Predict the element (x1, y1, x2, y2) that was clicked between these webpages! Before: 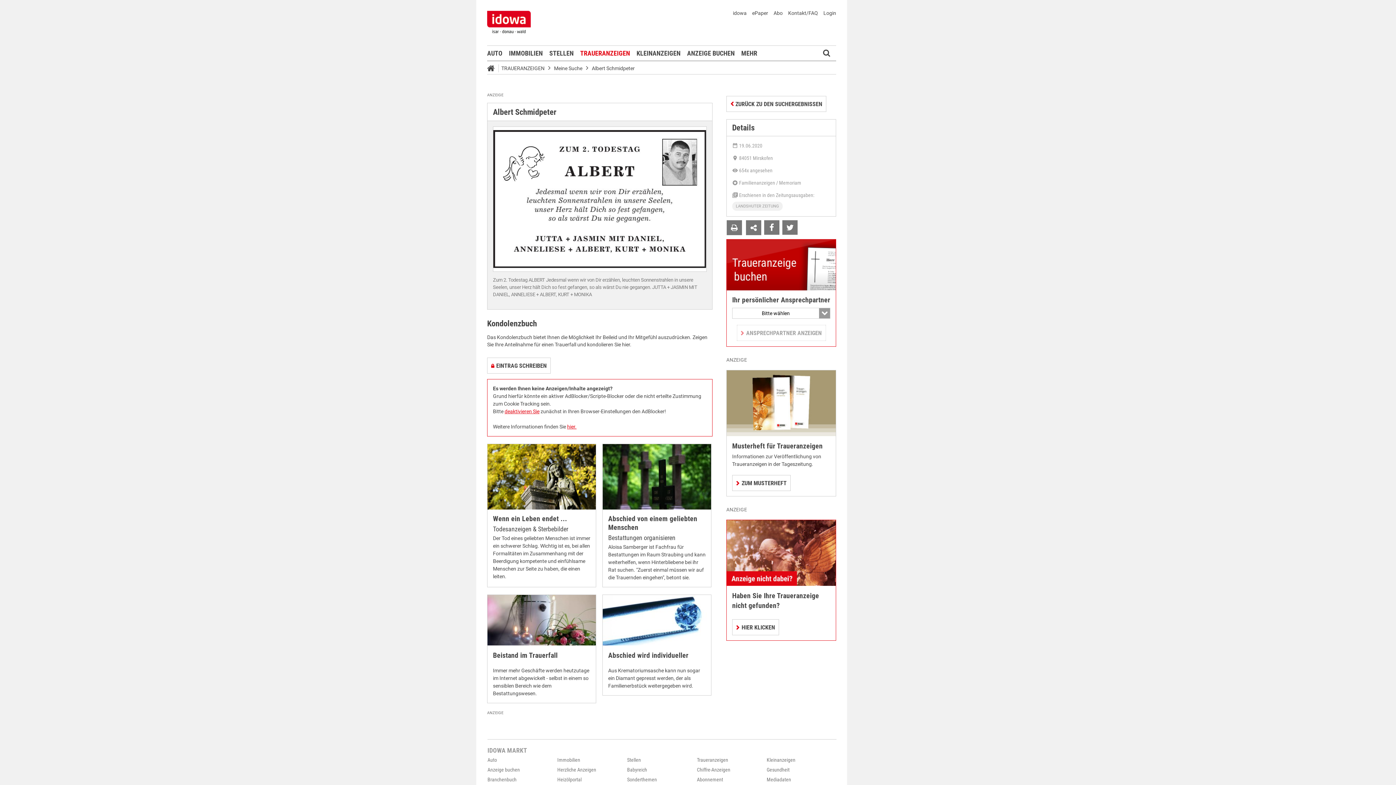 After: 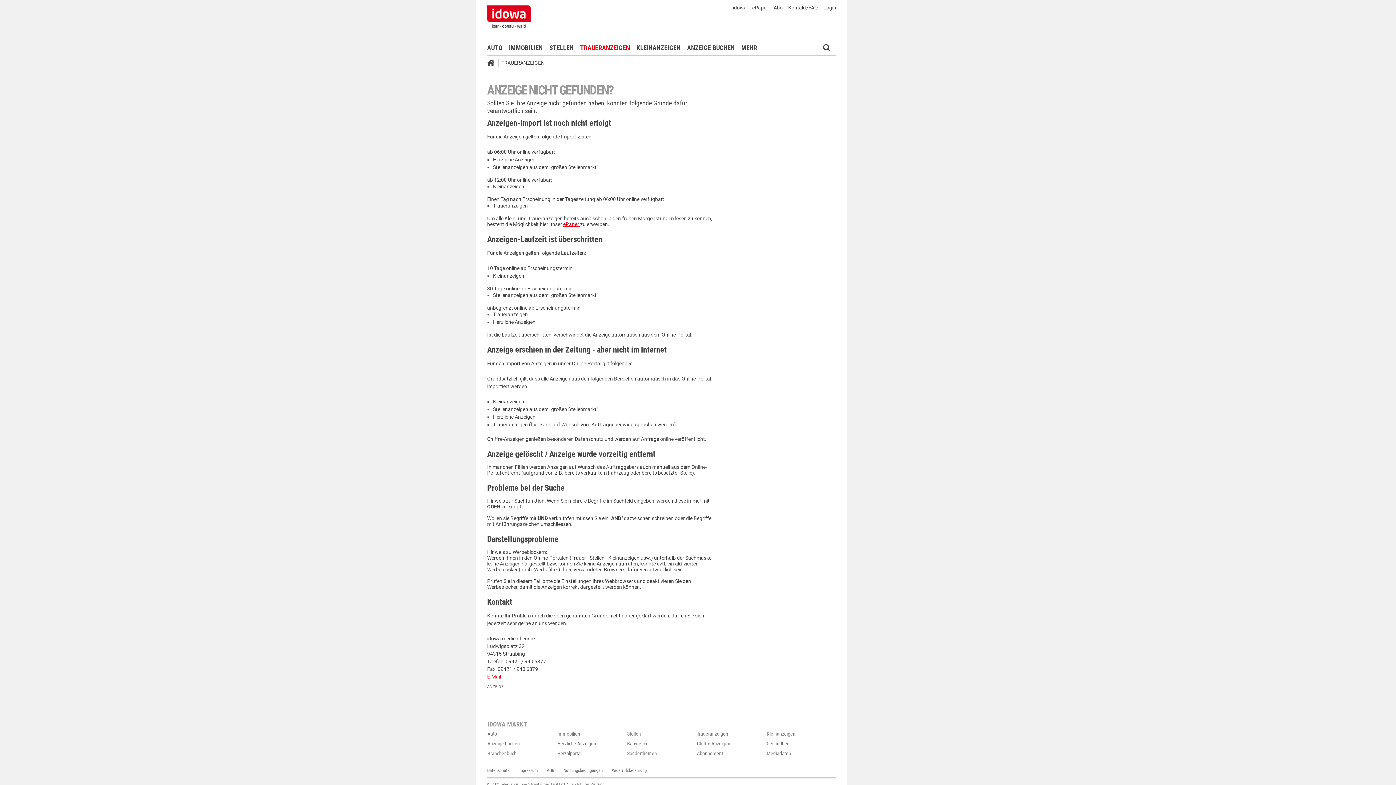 Action: bbox: (726, 520, 835, 586)